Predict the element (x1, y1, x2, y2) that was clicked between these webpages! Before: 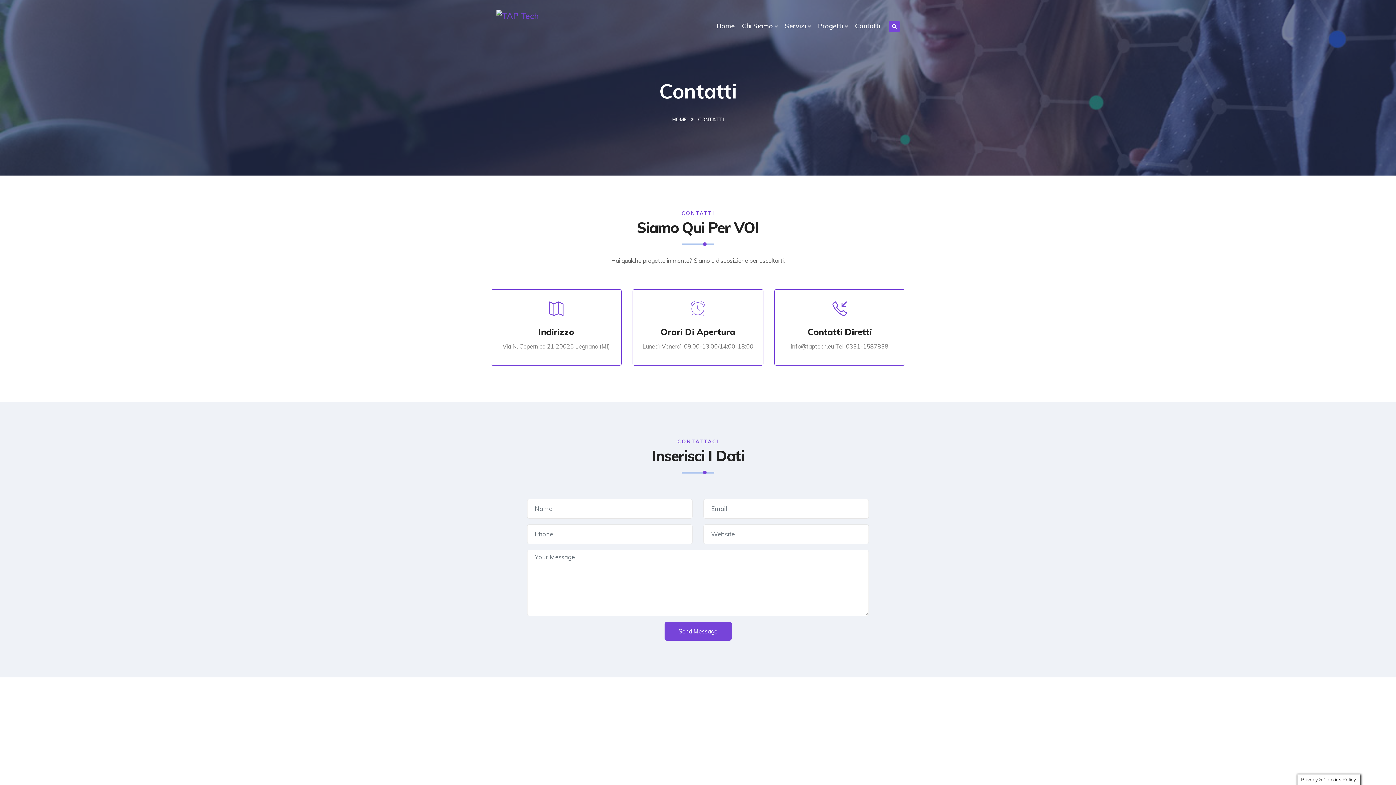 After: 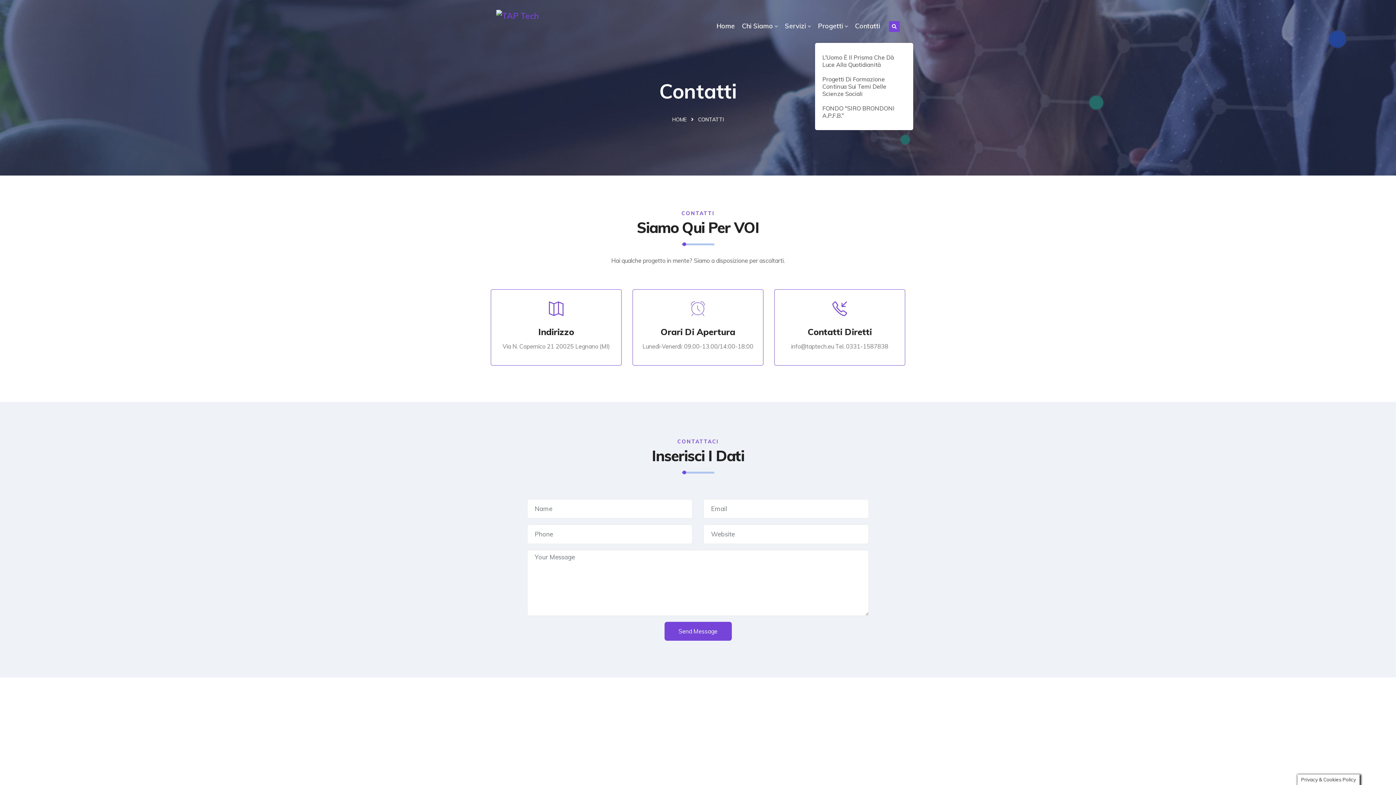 Action: label: Progetti bbox: (818, 21, 848, 30)